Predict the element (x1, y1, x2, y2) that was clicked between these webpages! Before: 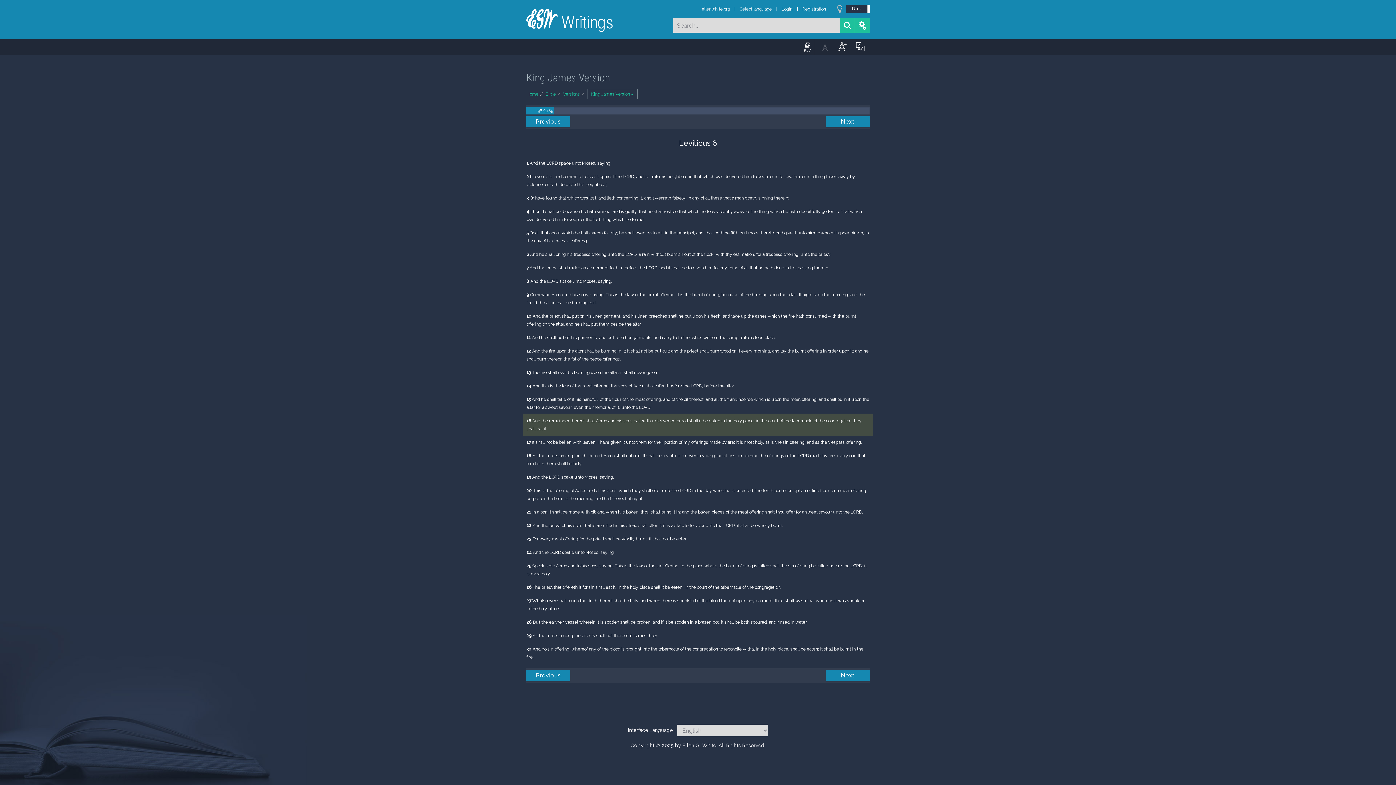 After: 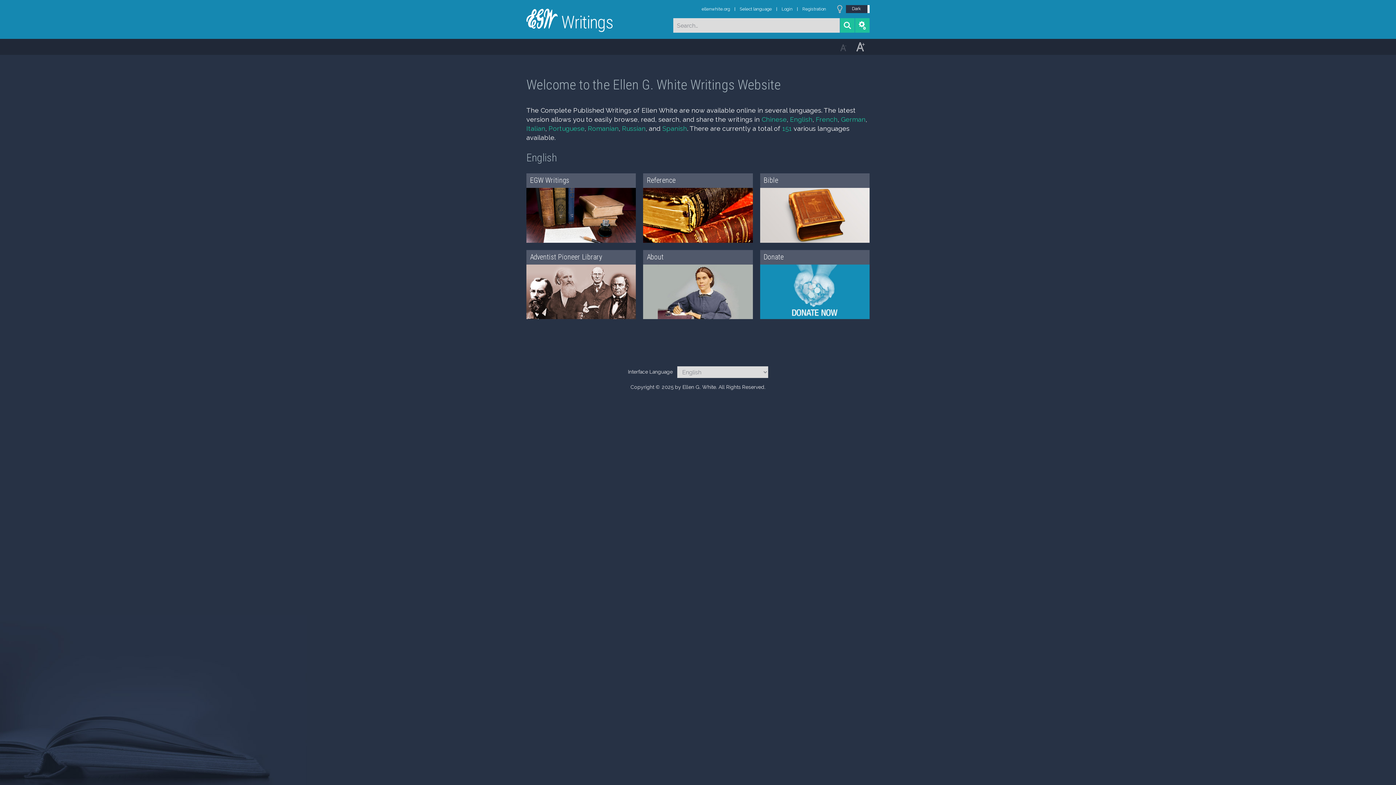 Action: label:  Writings bbox: (526, 8, 610, 35)